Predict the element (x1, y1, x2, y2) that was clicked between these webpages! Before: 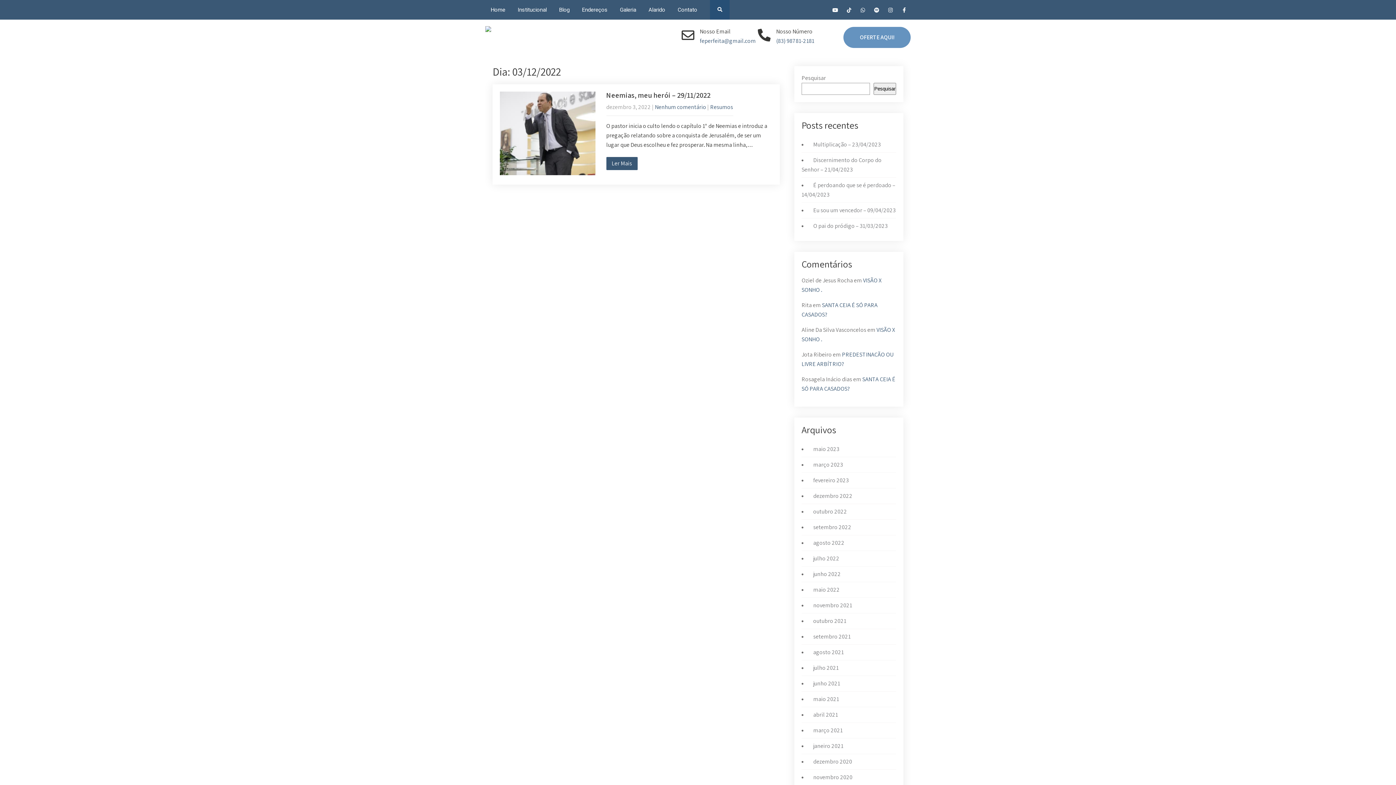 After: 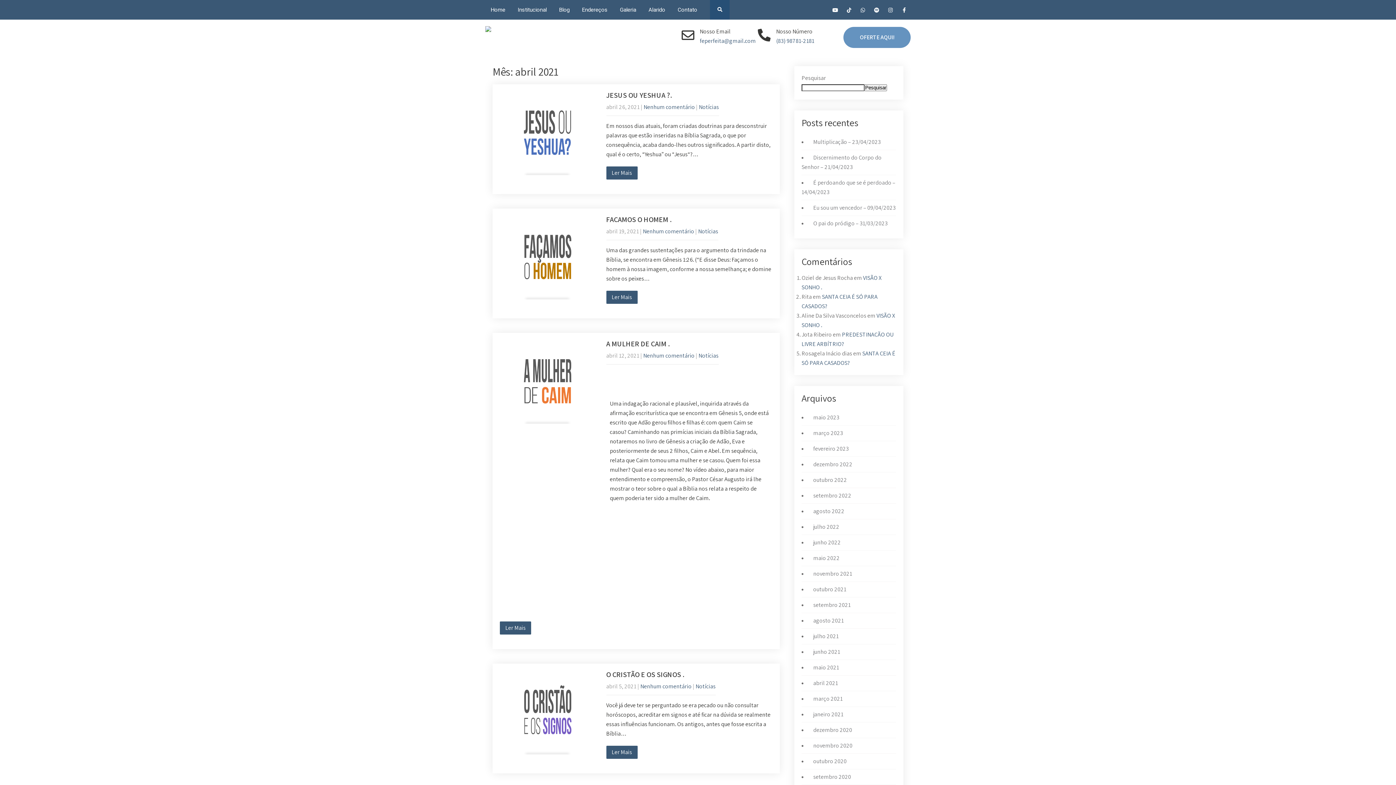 Action: bbox: (809, 711, 838, 718) label: abril 2021